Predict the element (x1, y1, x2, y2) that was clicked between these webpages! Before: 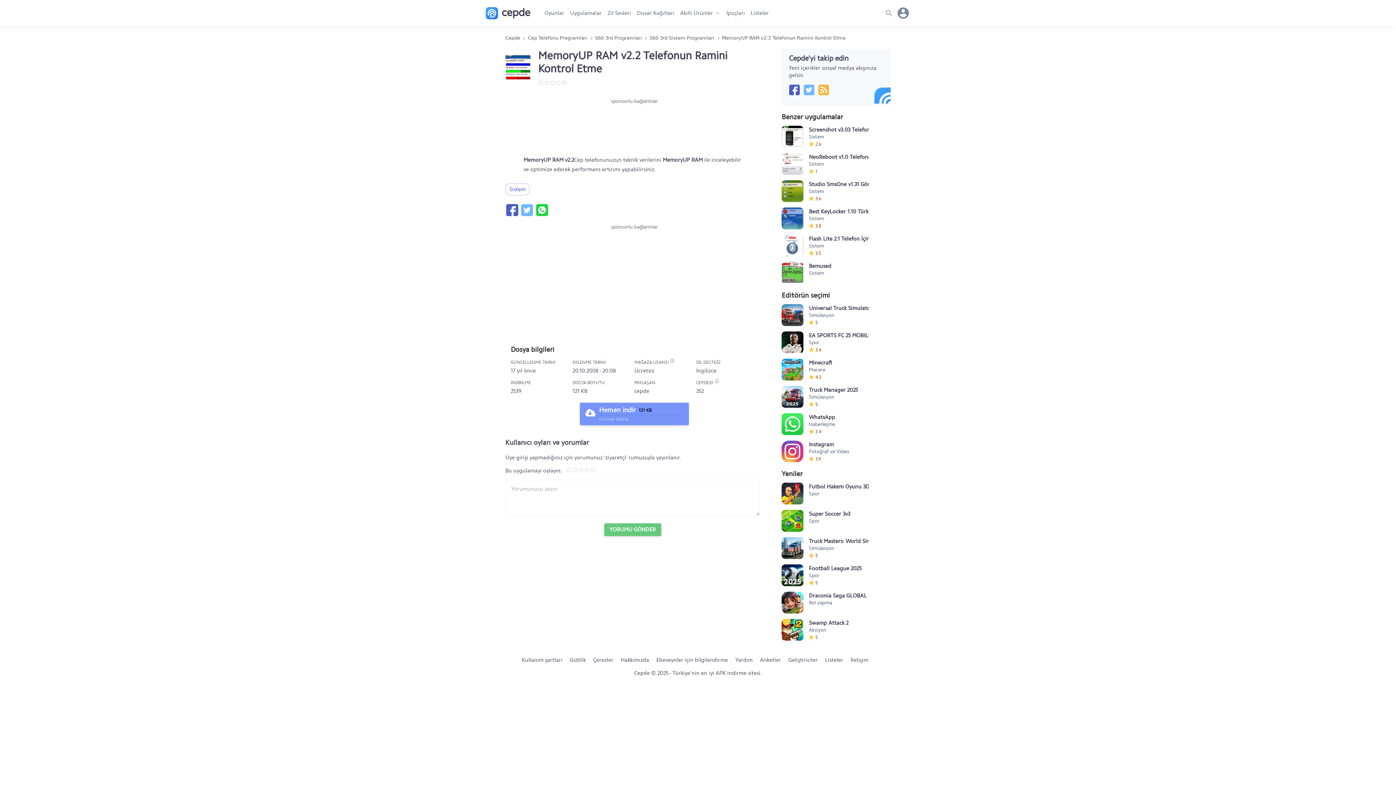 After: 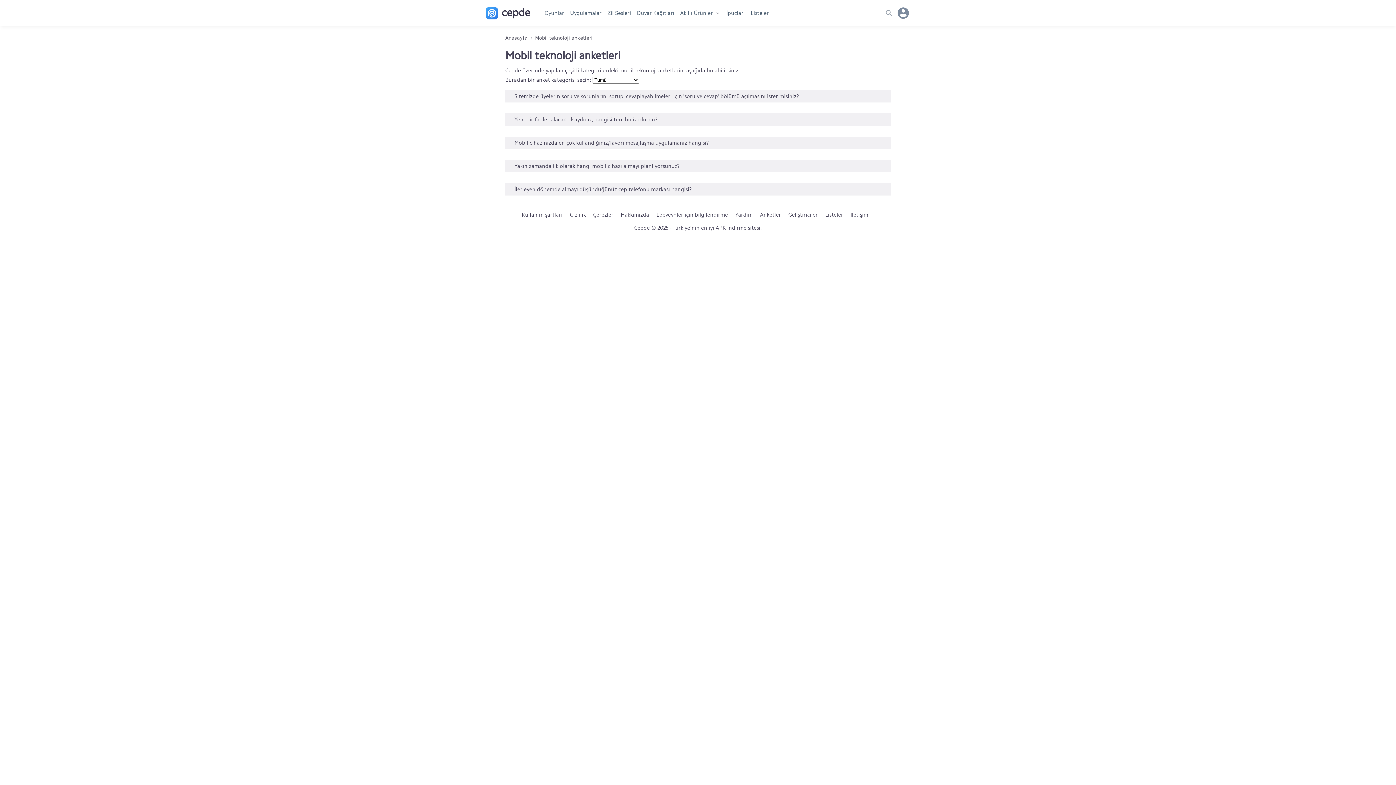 Action: bbox: (760, 655, 781, 665) label: Anketler